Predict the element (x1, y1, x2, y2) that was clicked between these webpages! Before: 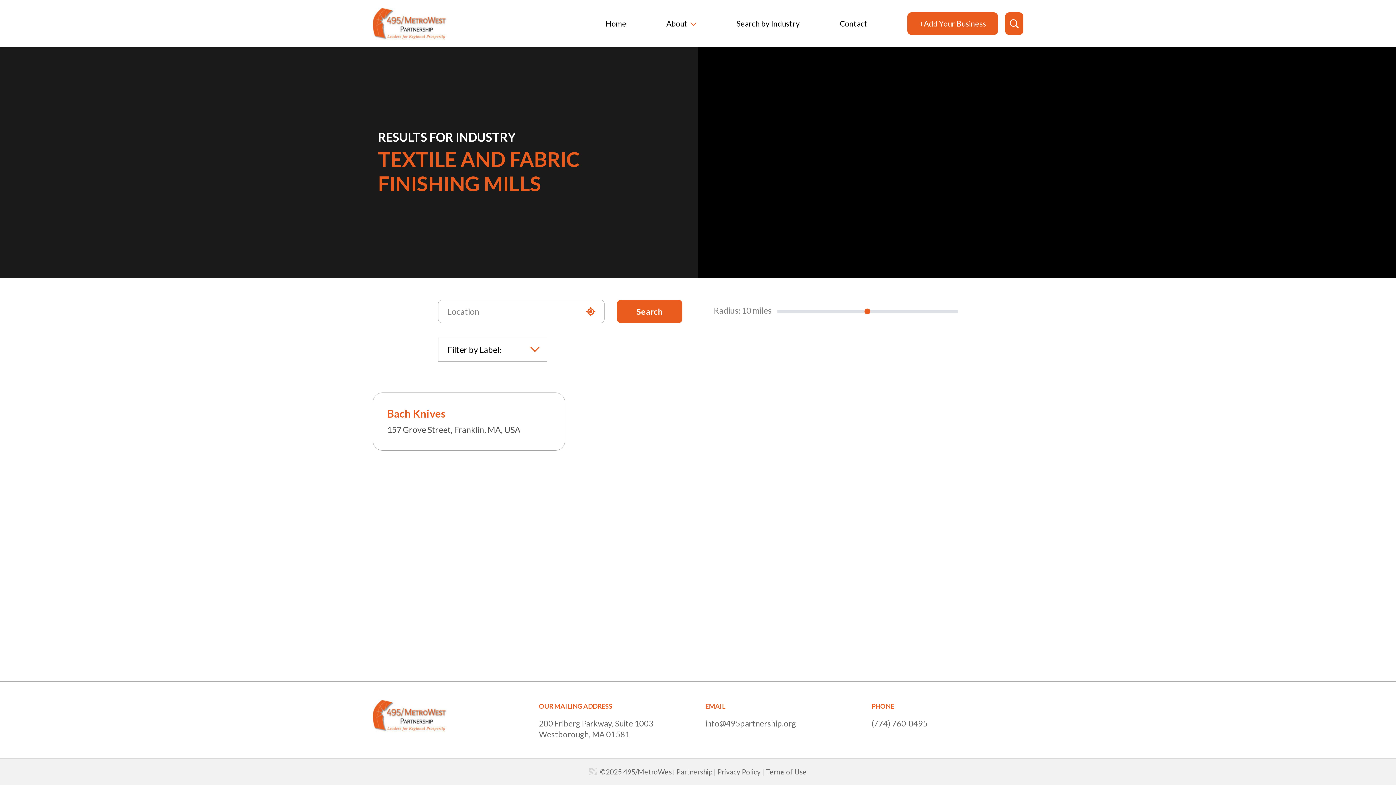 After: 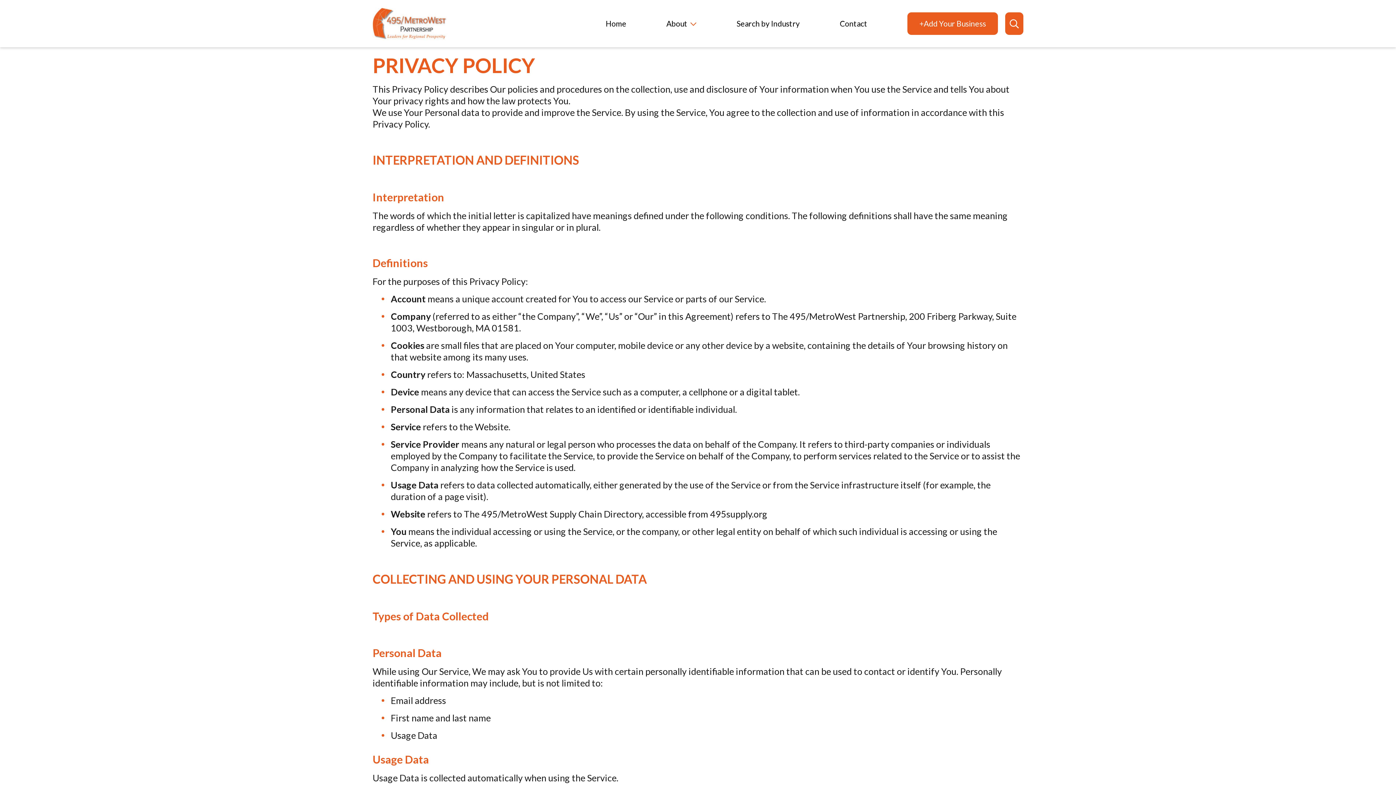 Action: bbox: (717, 767, 760, 777) label: Privacy Policy